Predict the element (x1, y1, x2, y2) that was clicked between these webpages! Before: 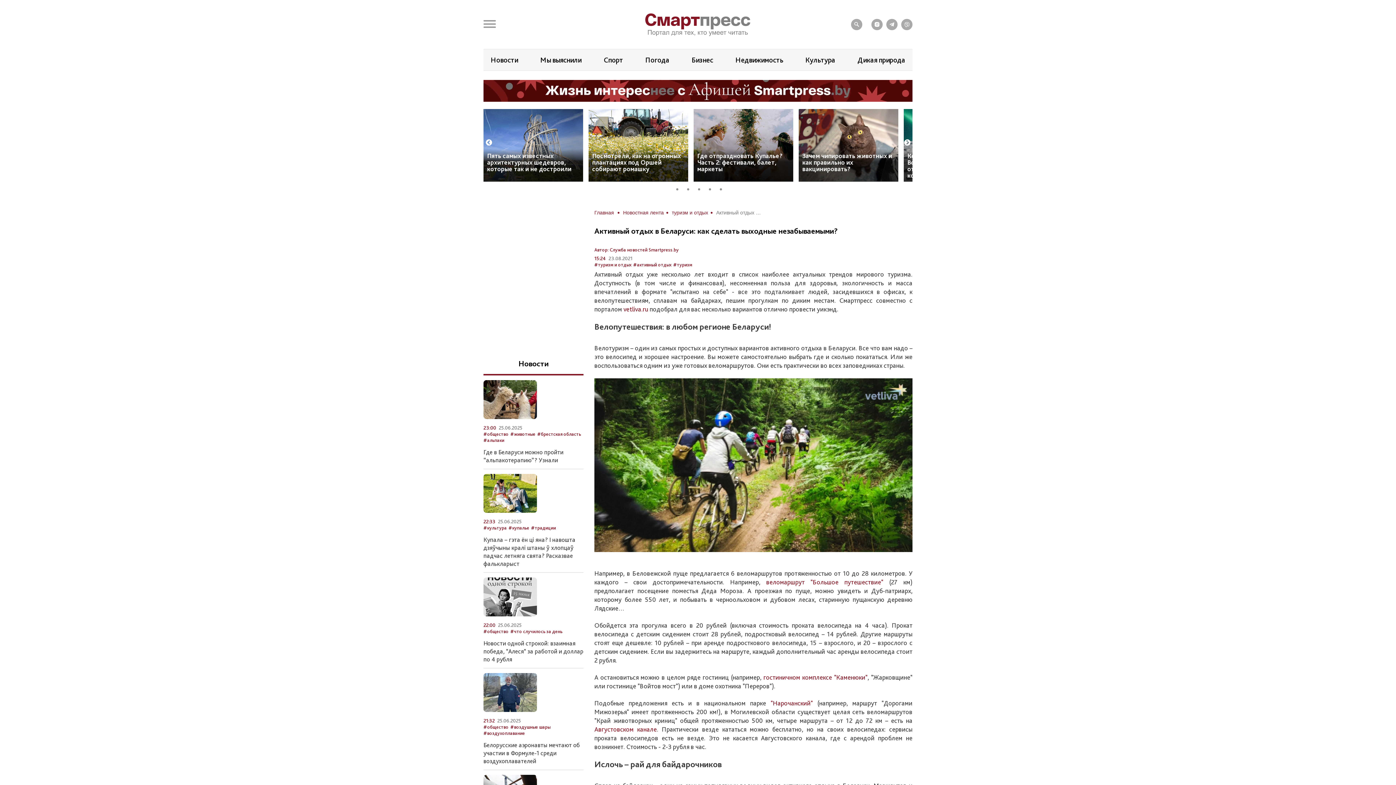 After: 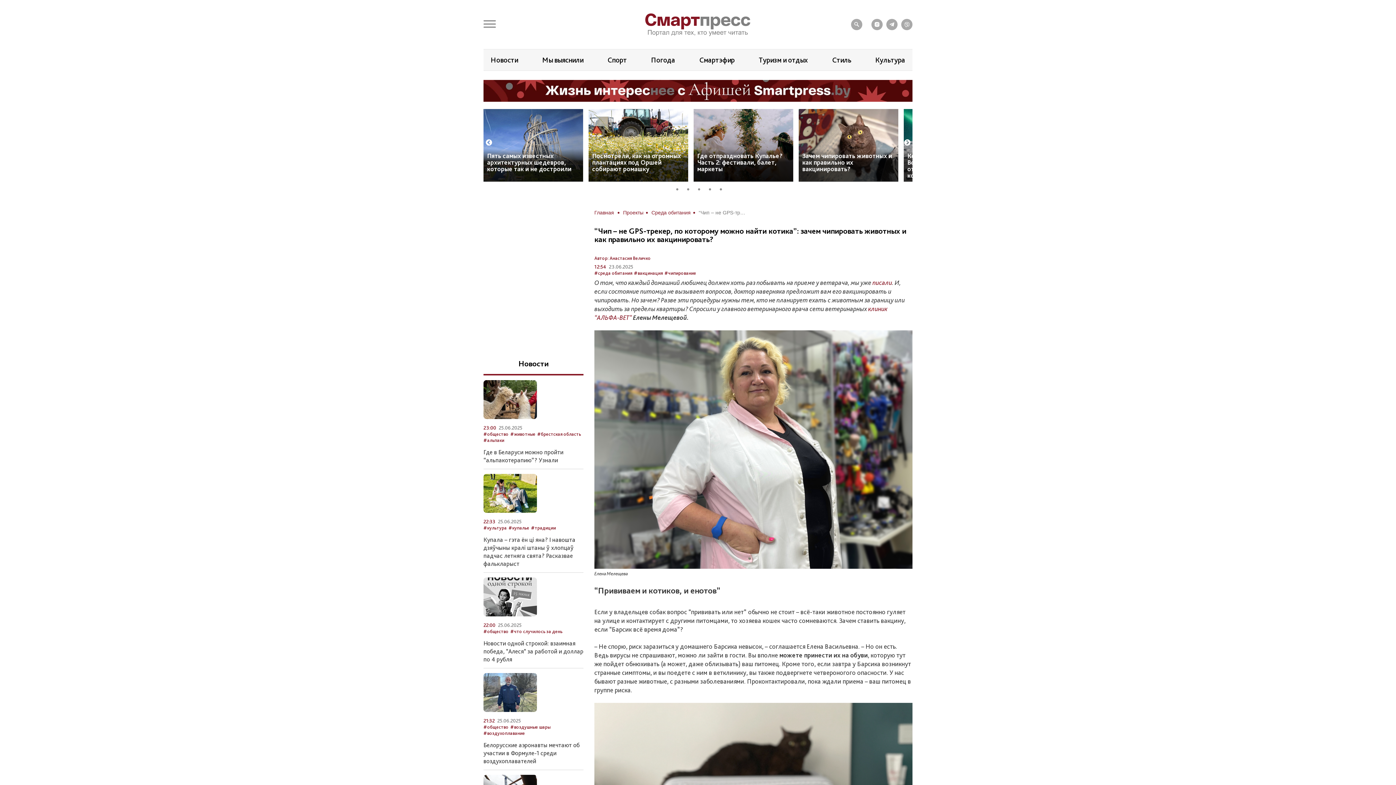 Action: bbox: (798, 109, 898, 181)